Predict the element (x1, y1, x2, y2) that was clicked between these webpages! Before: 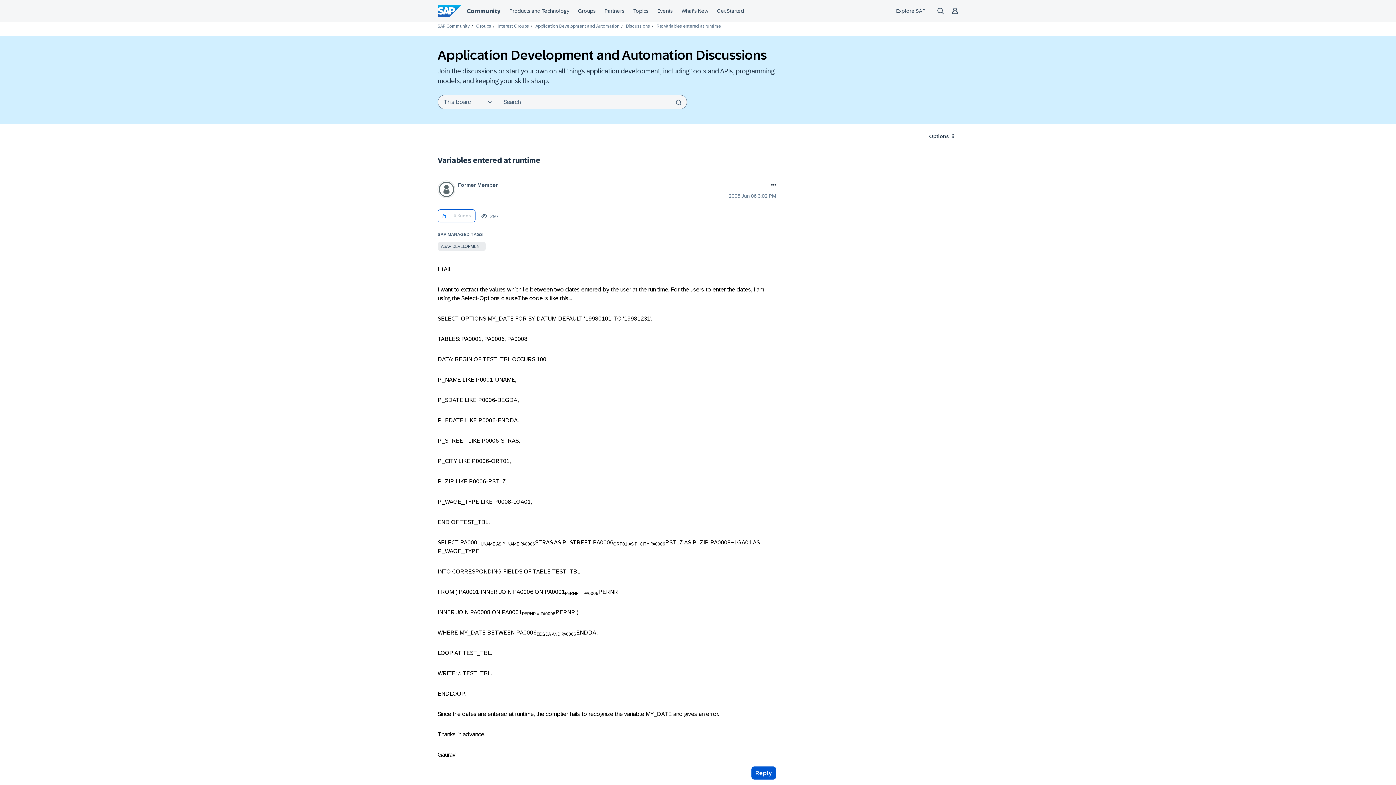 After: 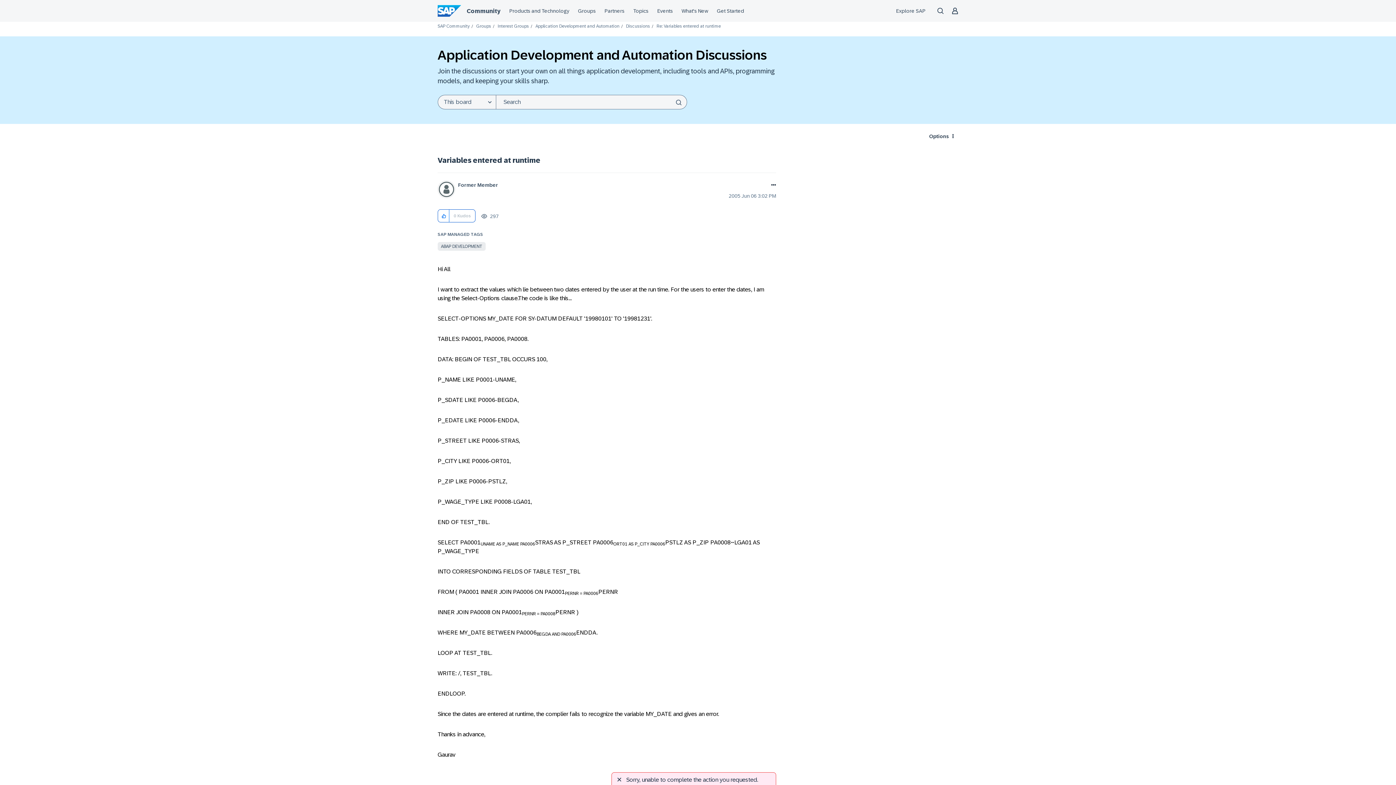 Action: bbox: (751, 766, 776, 780) label: Reply to Variables entered at runtime post